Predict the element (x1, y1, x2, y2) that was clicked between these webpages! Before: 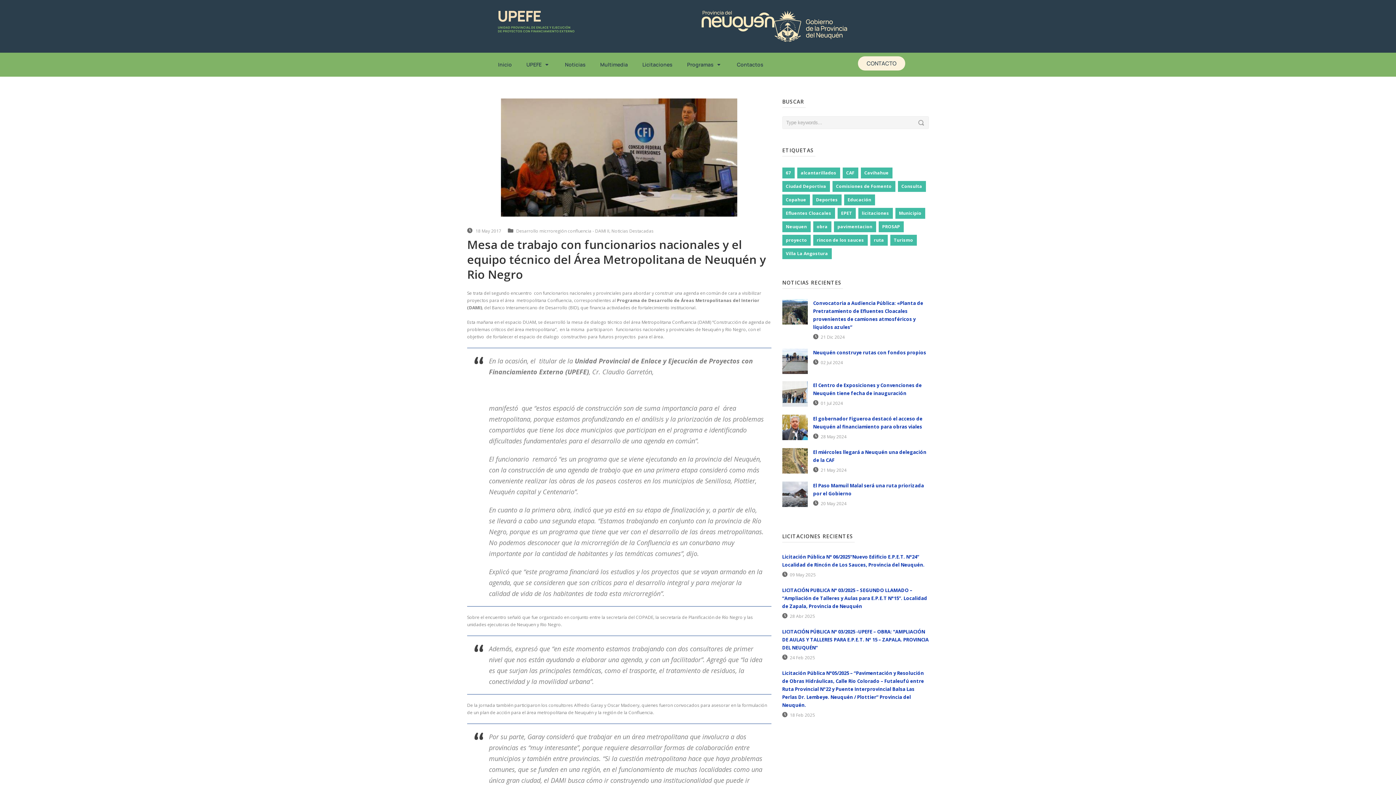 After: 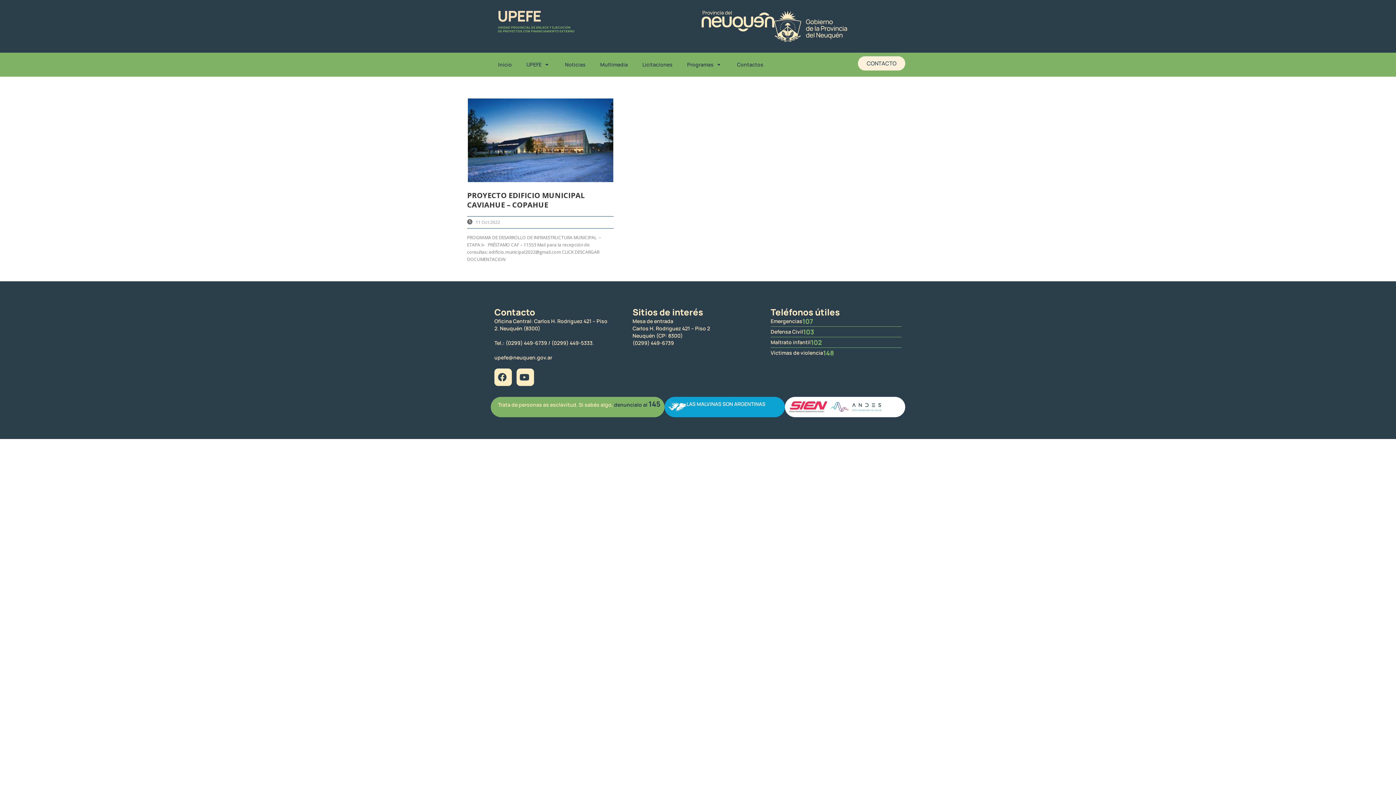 Action: label: Cavihahue (1 elemento) bbox: (860, 167, 892, 178)